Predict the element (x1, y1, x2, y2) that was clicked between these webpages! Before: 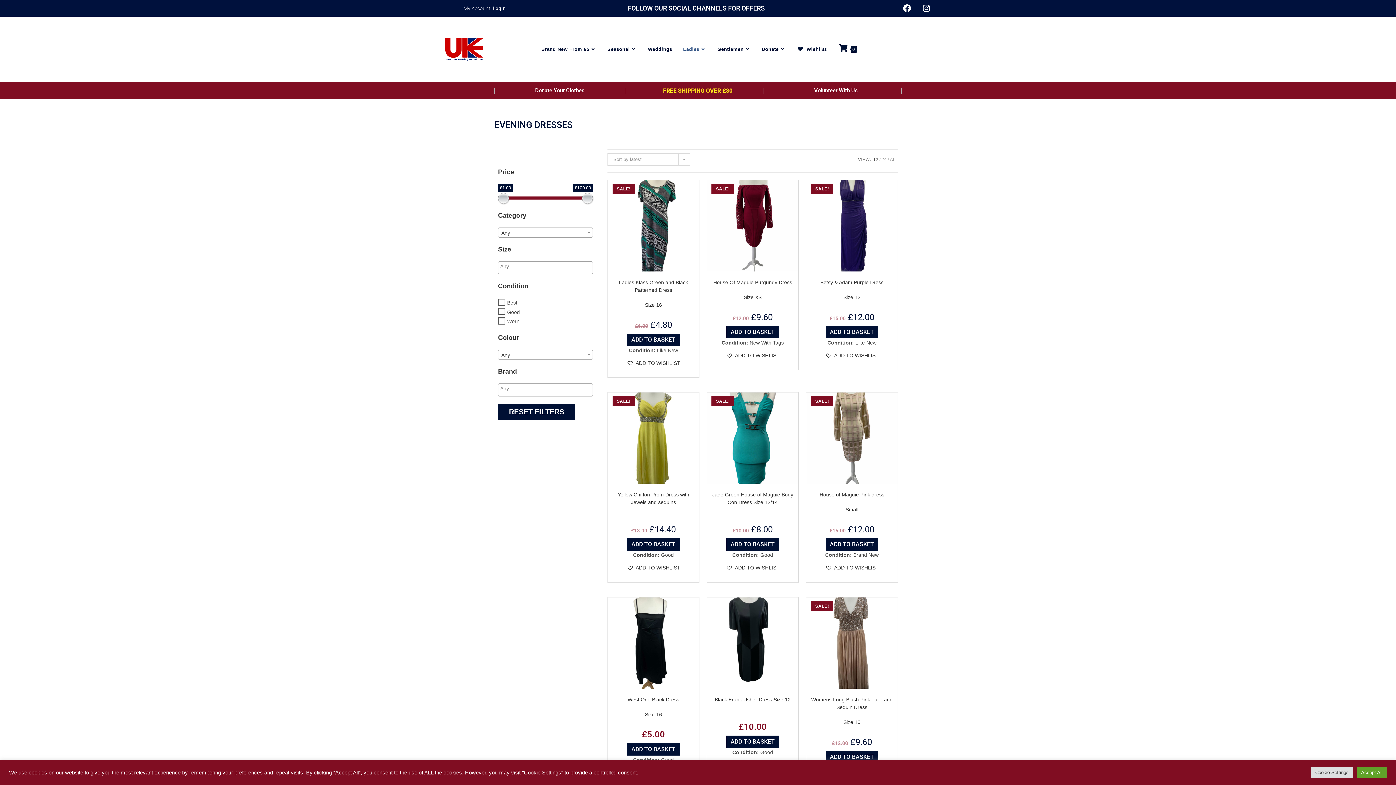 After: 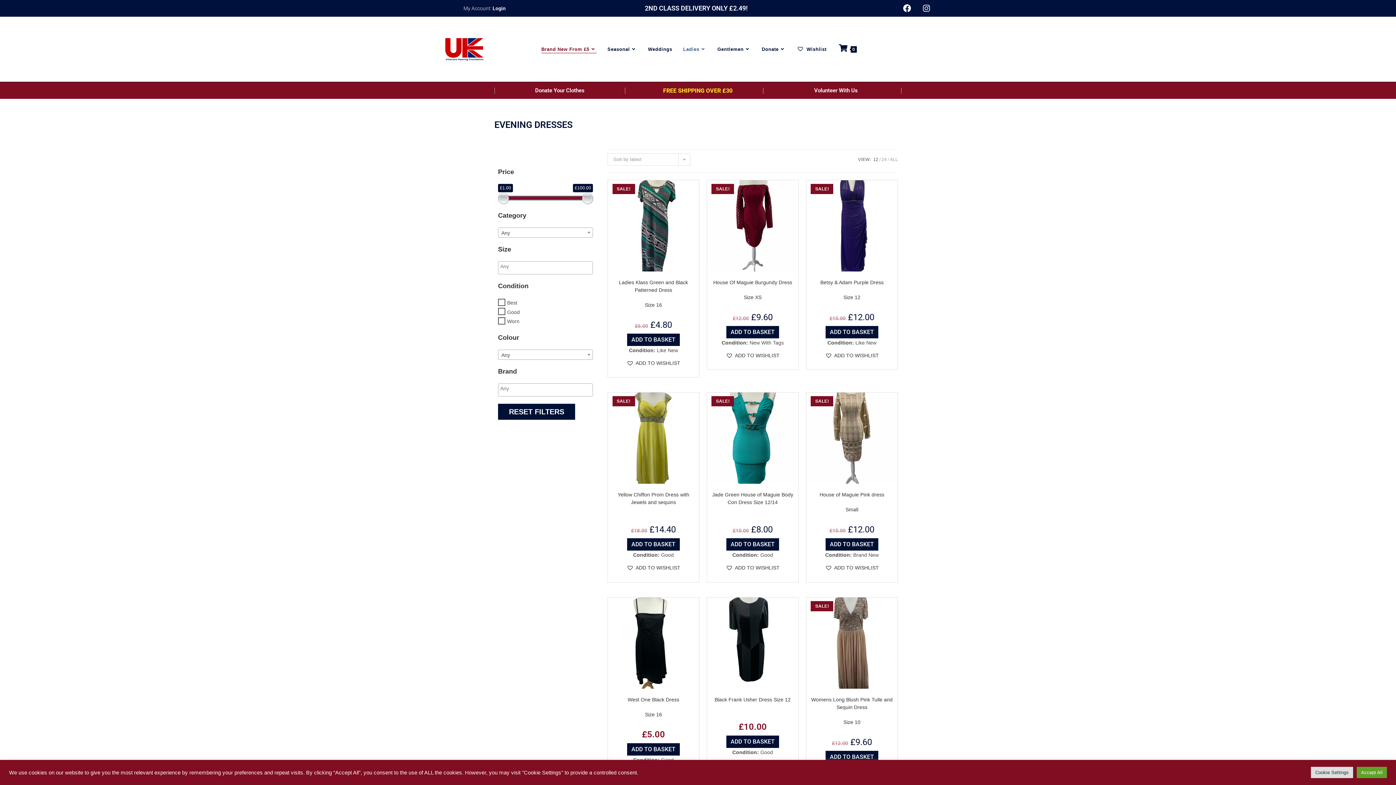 Action: label: Brand New From £5 bbox: (536, 28, 602, 69)